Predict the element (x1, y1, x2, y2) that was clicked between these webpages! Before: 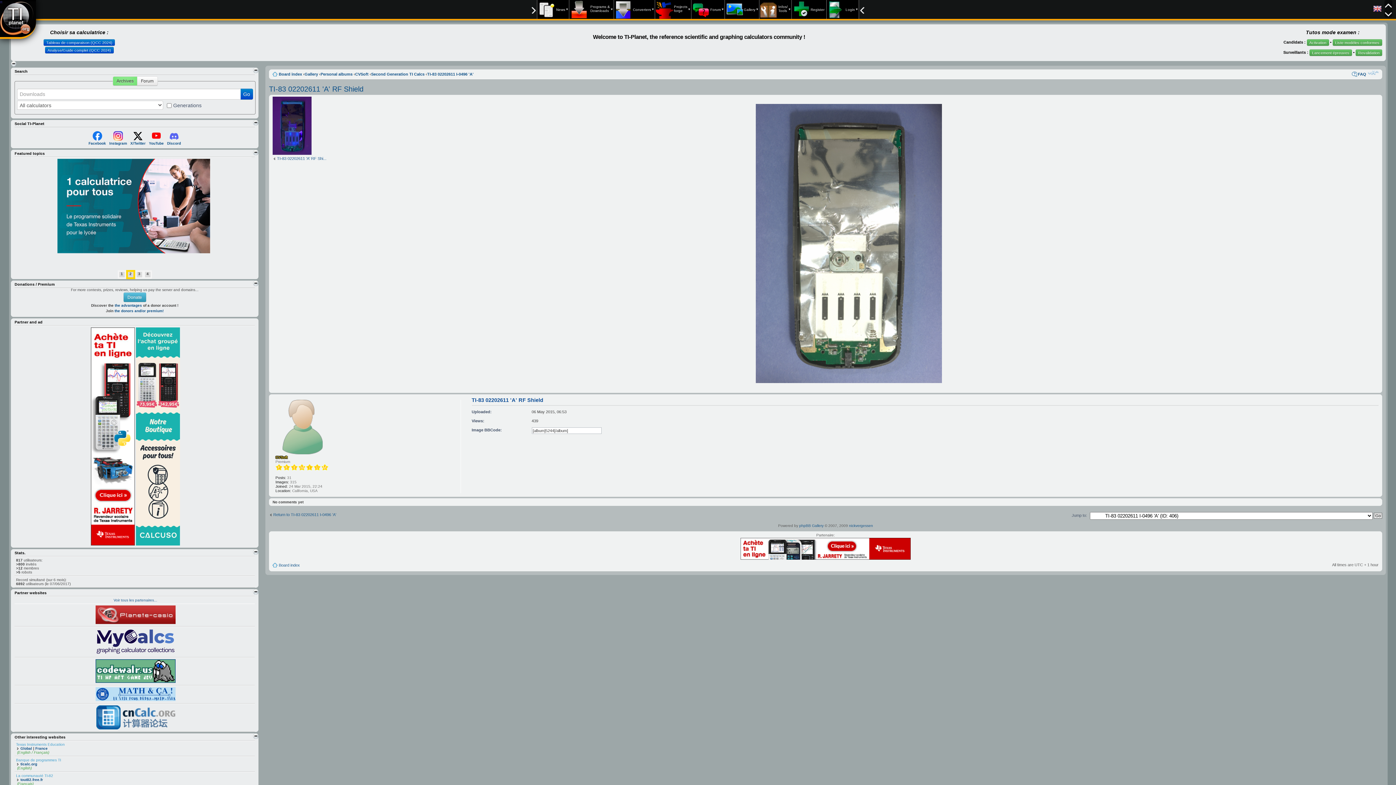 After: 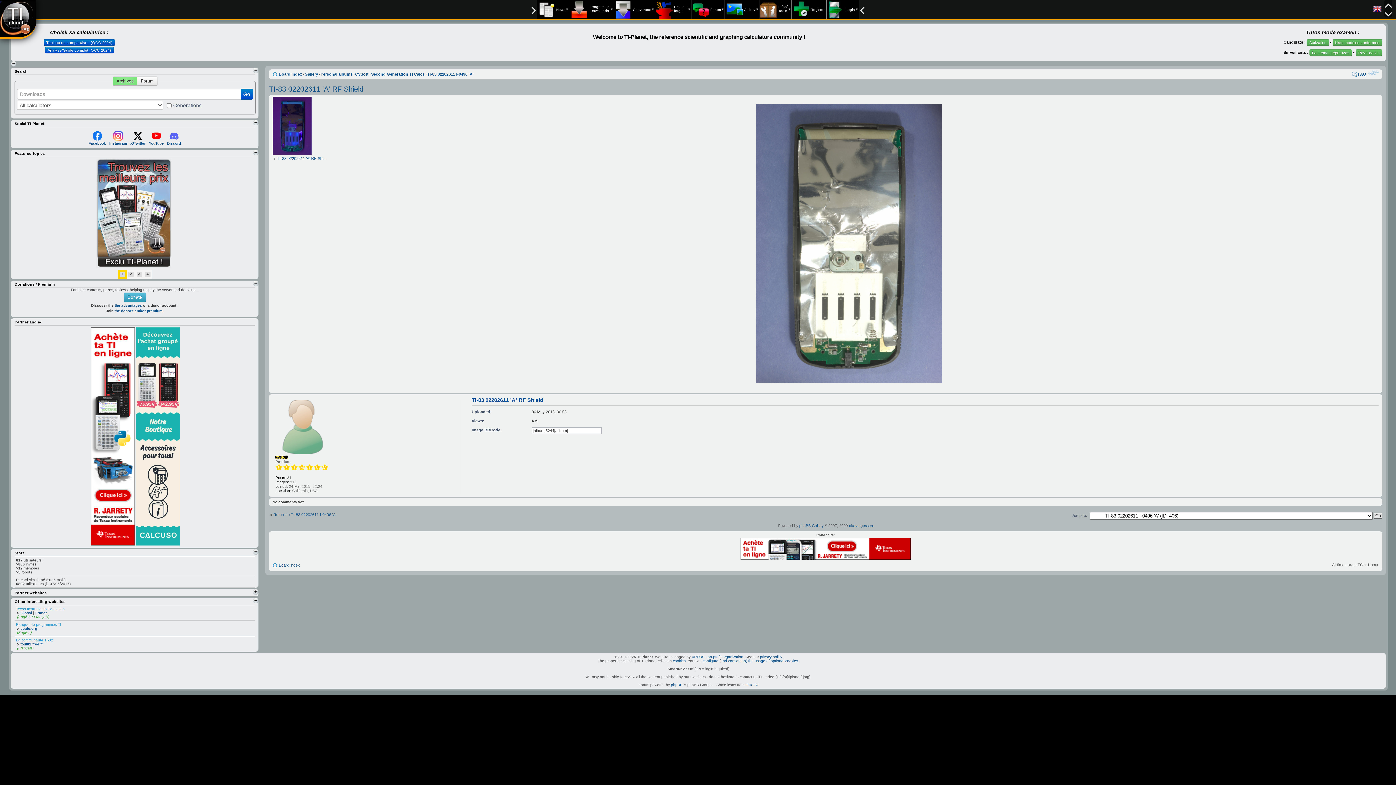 Action: bbox: (253, 589, 258, 594)